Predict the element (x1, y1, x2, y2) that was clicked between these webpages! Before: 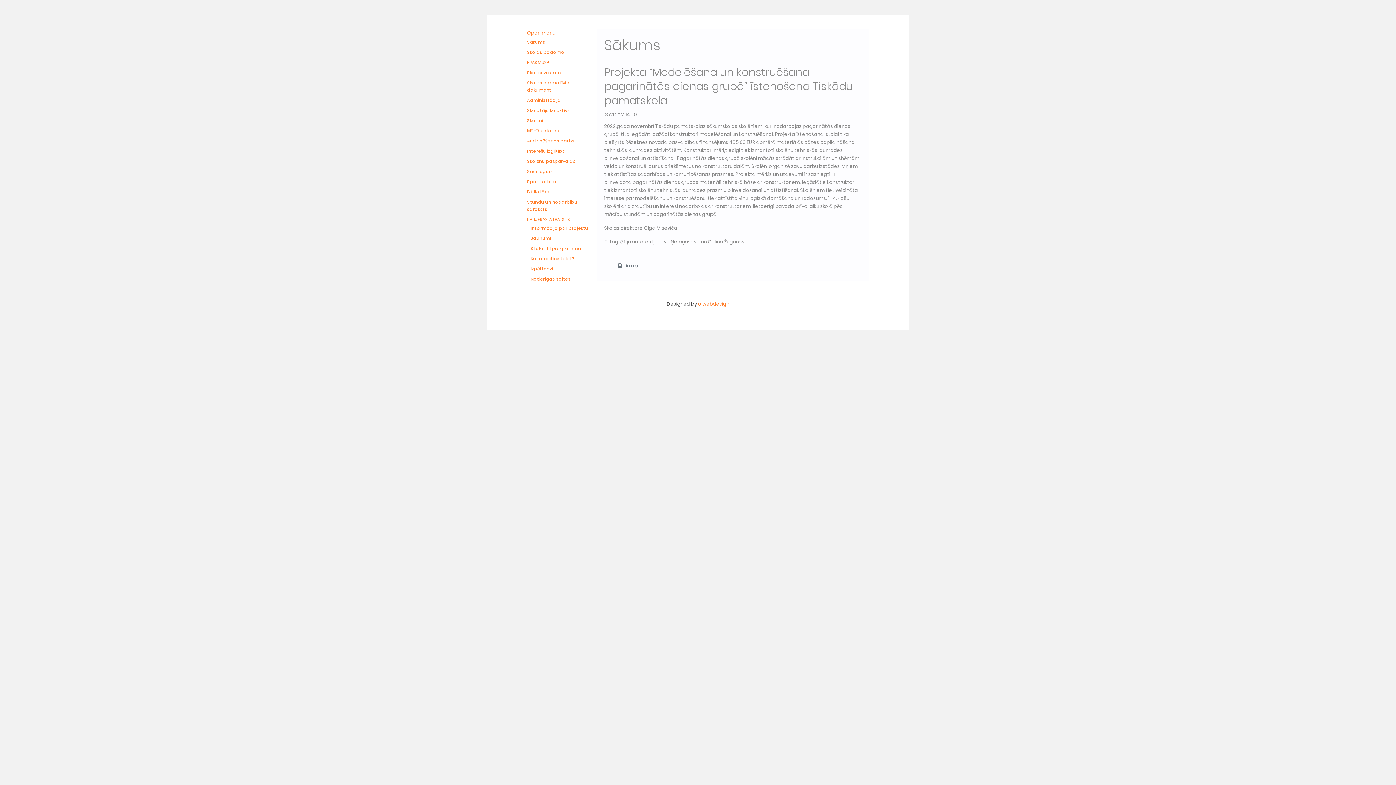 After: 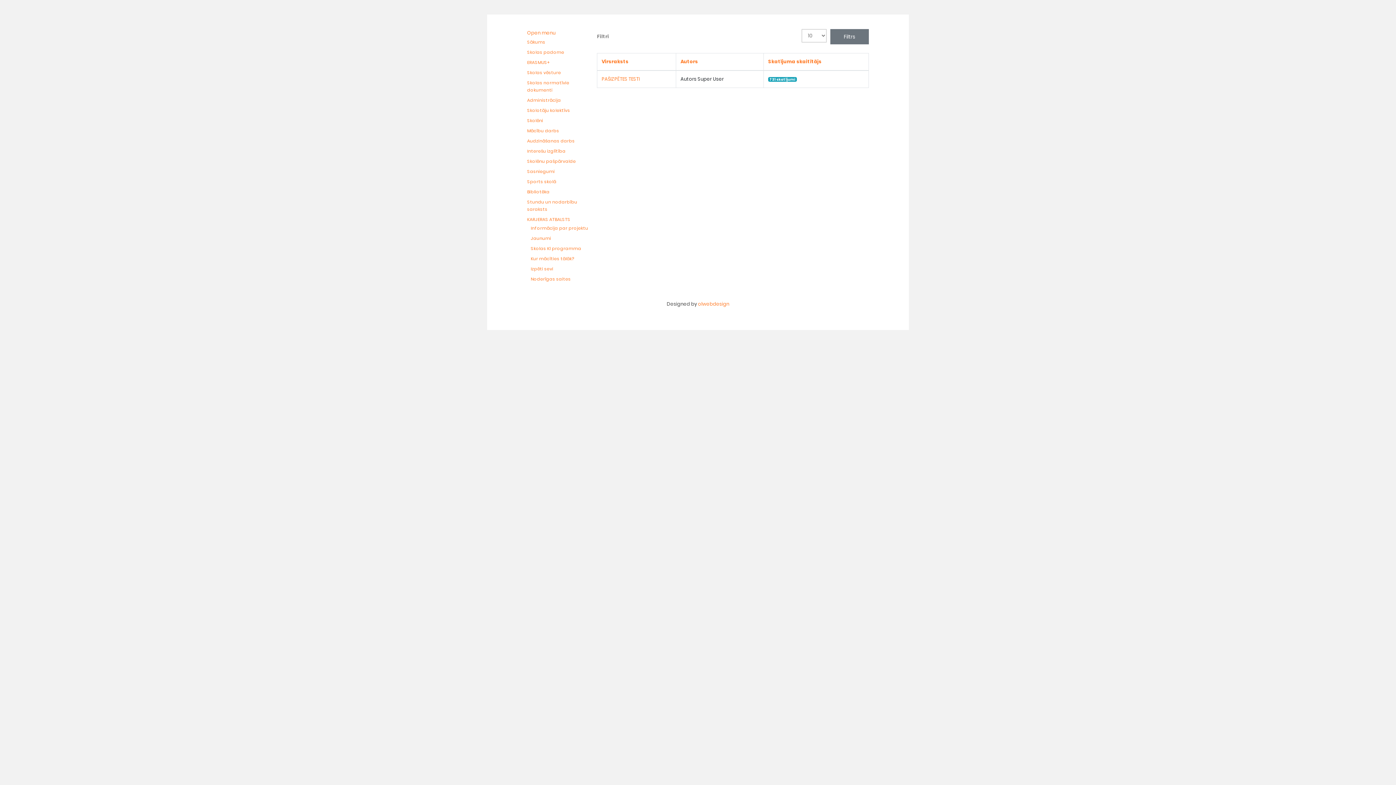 Action: label: Izpēti sevi bbox: (530, 265, 553, 272)